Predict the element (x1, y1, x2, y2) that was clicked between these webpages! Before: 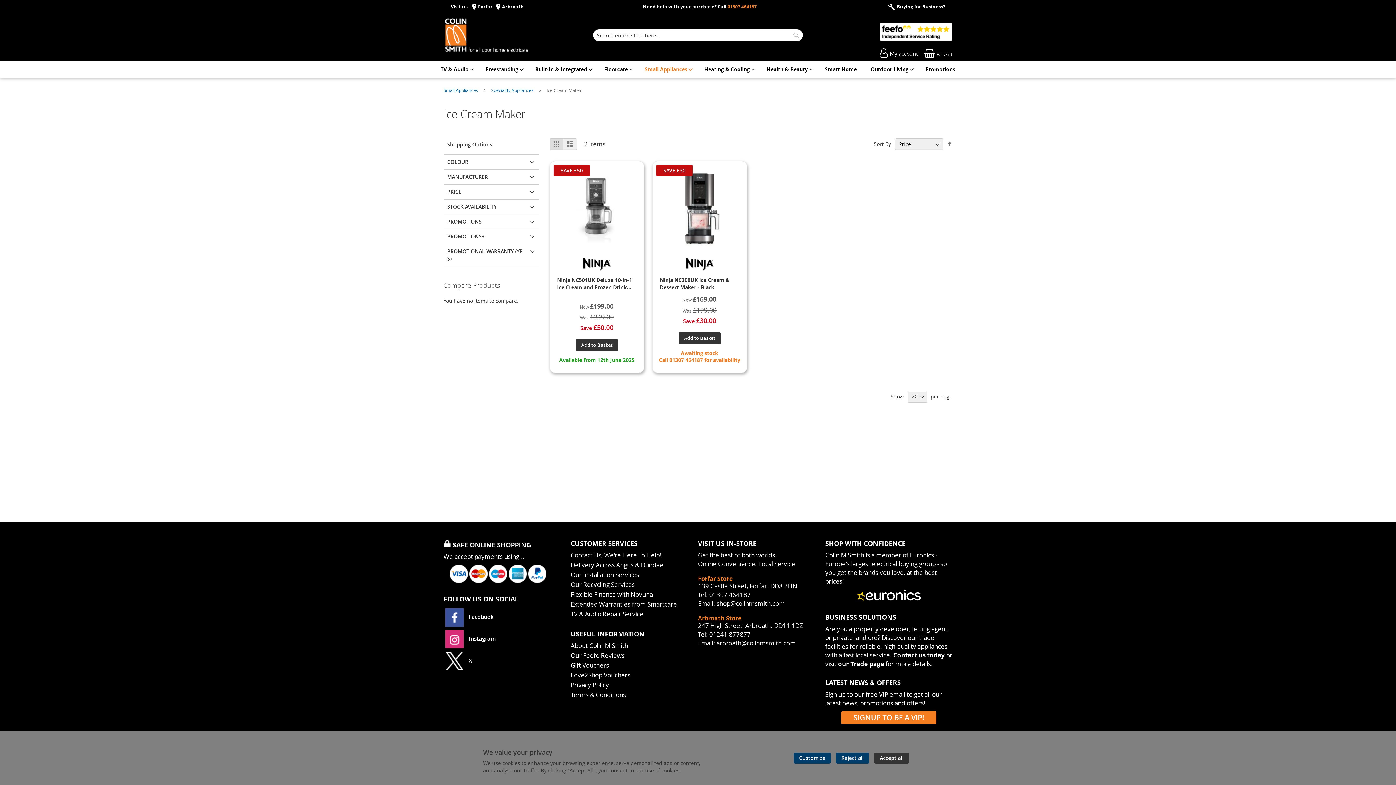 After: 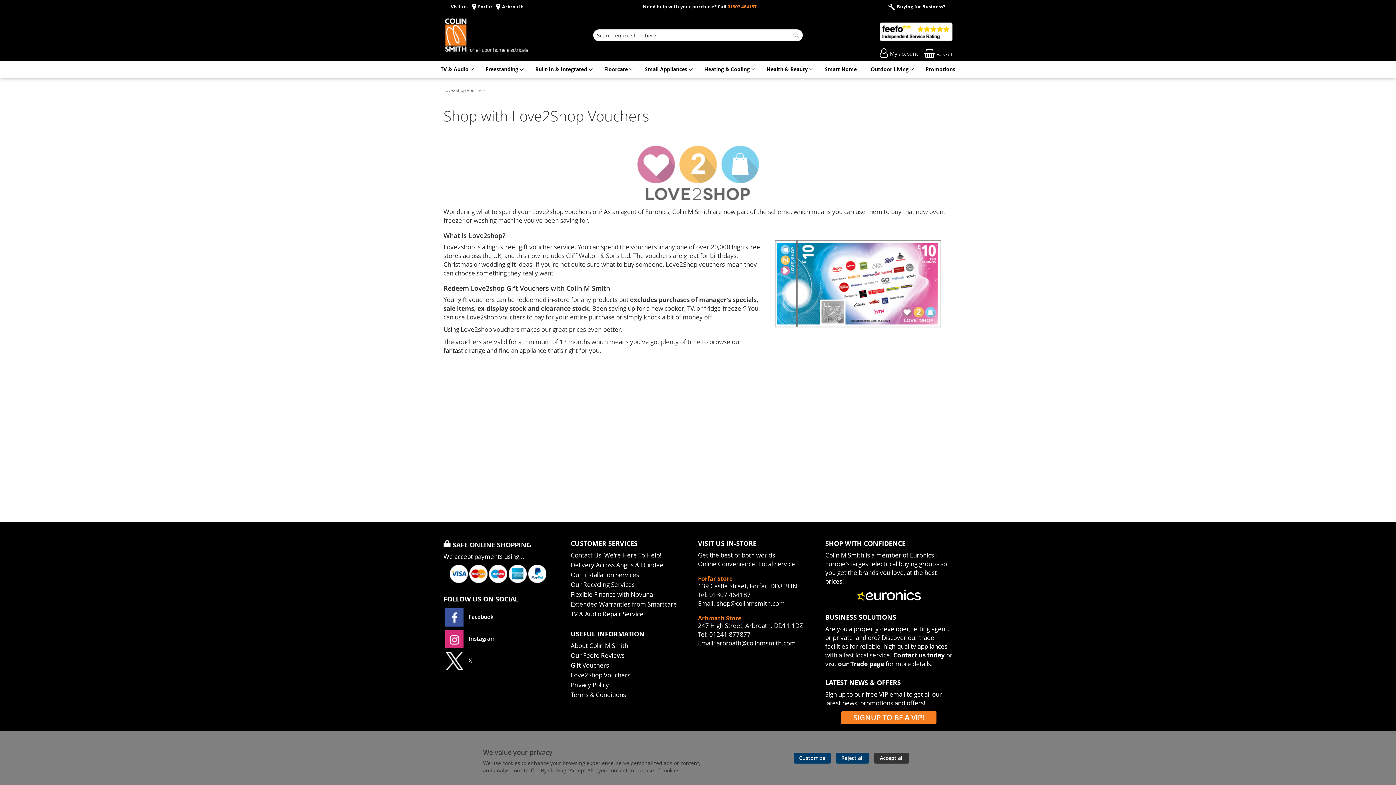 Action: label: Love2Shop Vouchers bbox: (570, 693, 680, 701)